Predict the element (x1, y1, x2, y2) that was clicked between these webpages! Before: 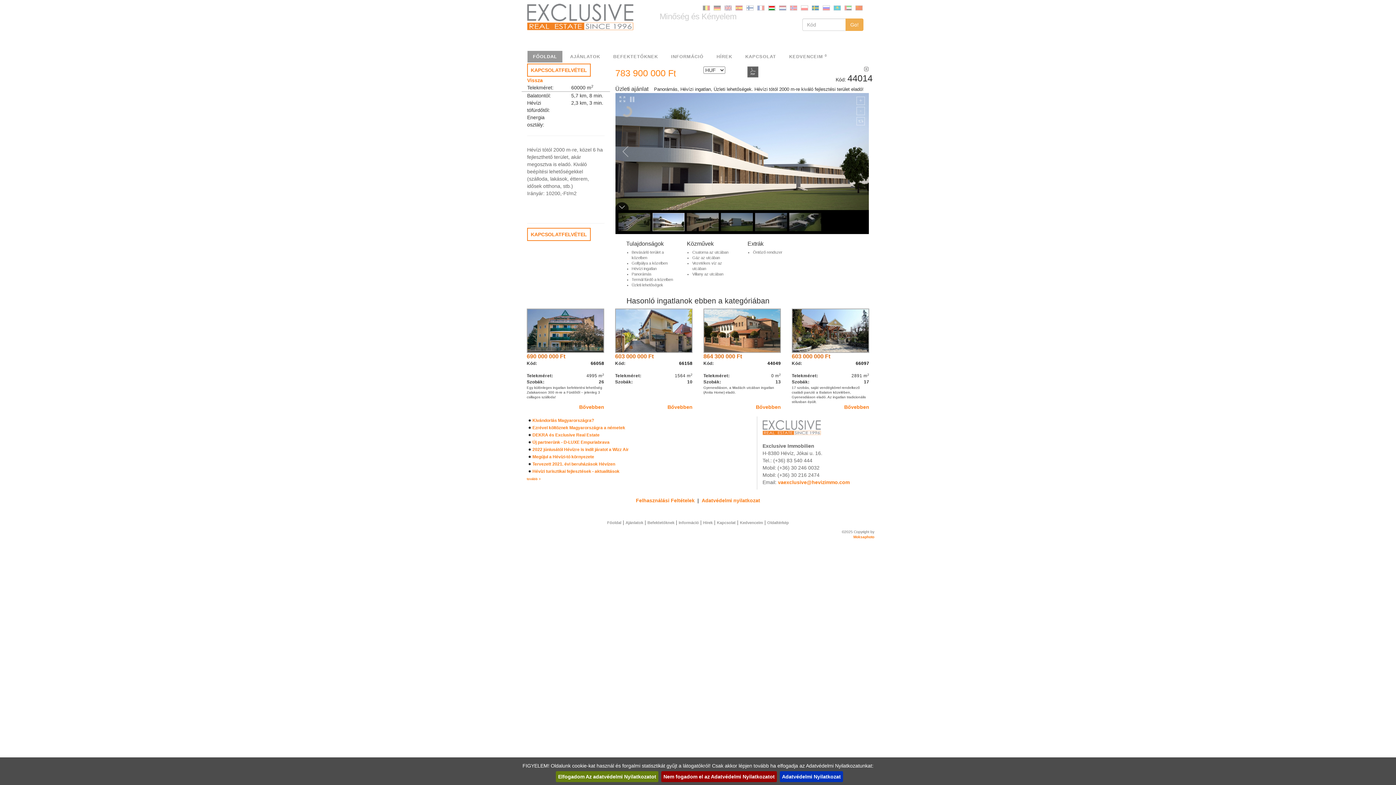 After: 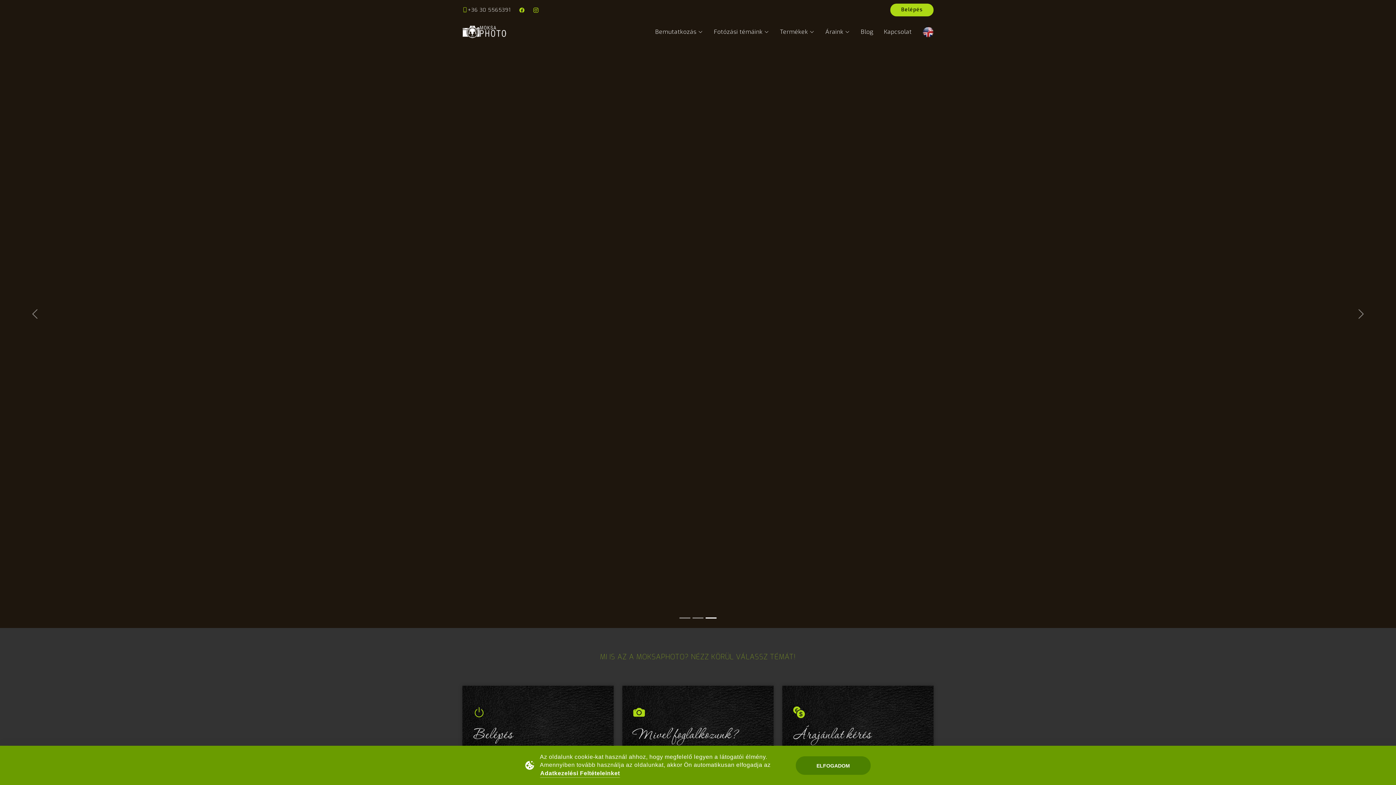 Action: bbox: (853, 535, 874, 539) label: Moksaphoto